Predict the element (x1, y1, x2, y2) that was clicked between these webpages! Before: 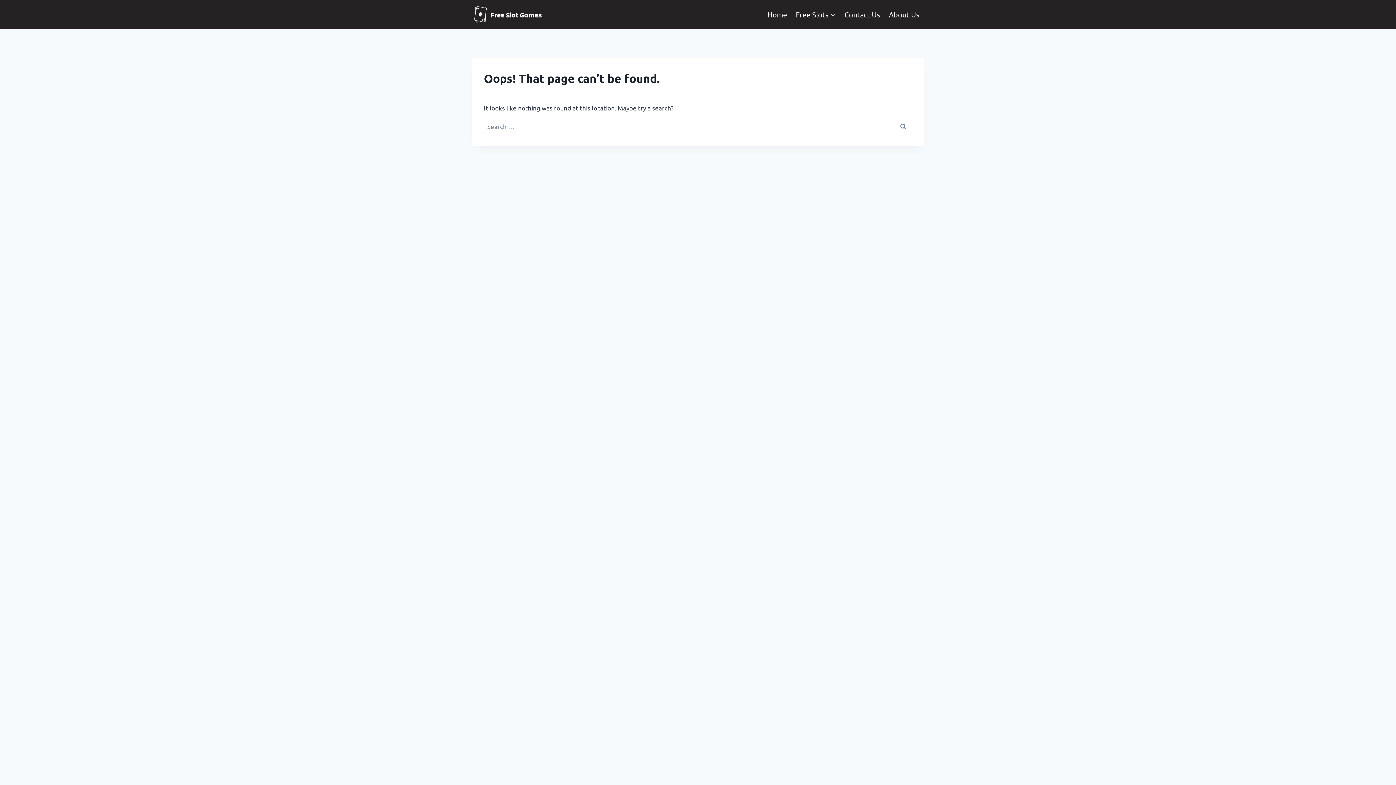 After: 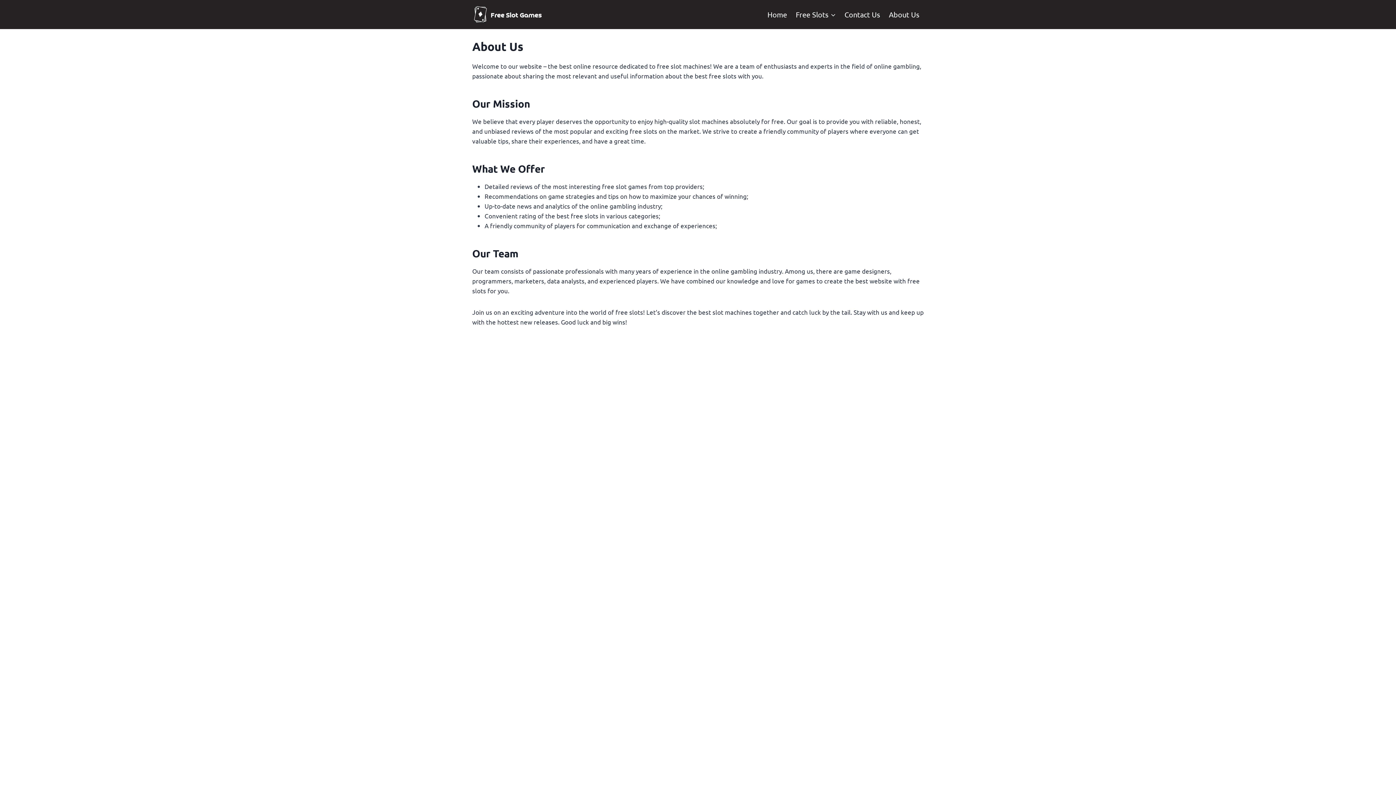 Action: label: About Us bbox: (884, 4, 924, 24)